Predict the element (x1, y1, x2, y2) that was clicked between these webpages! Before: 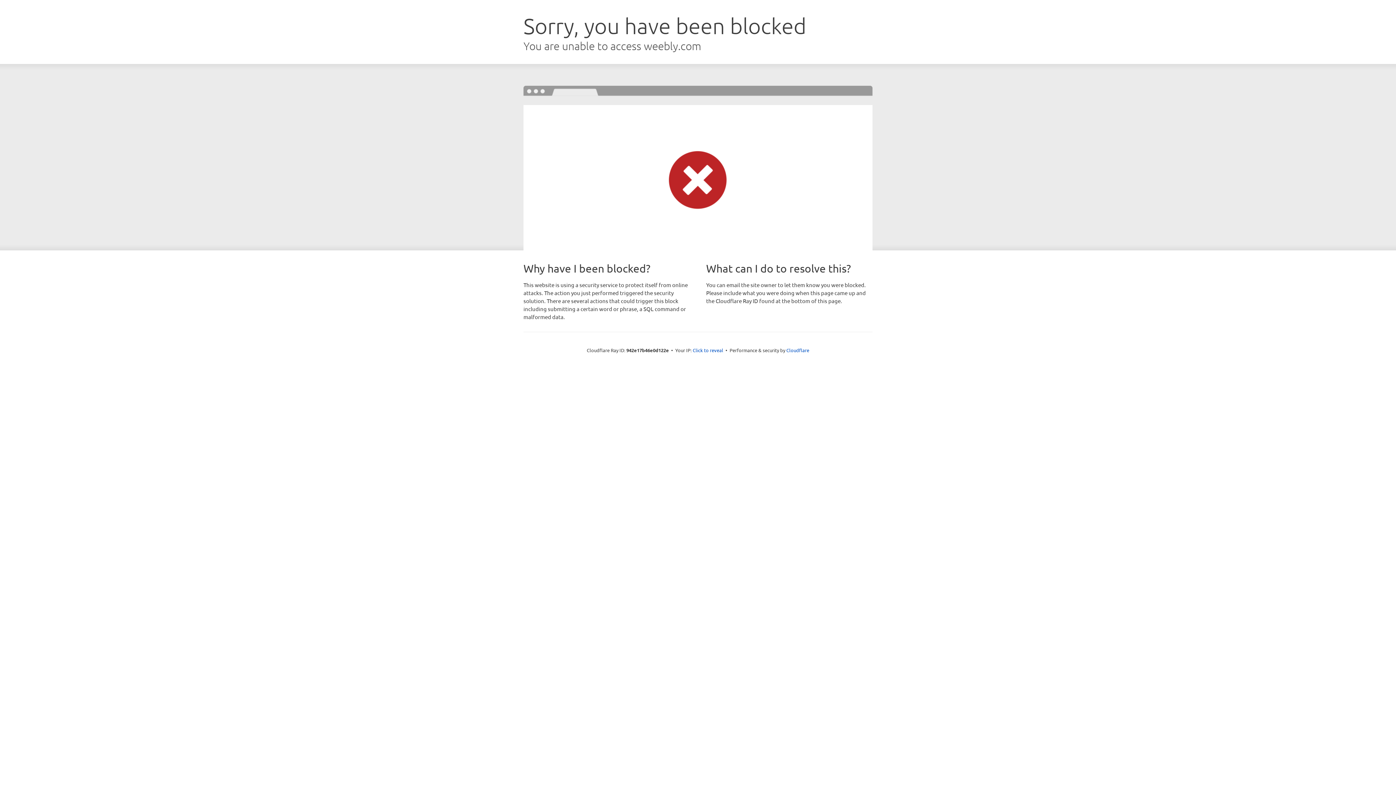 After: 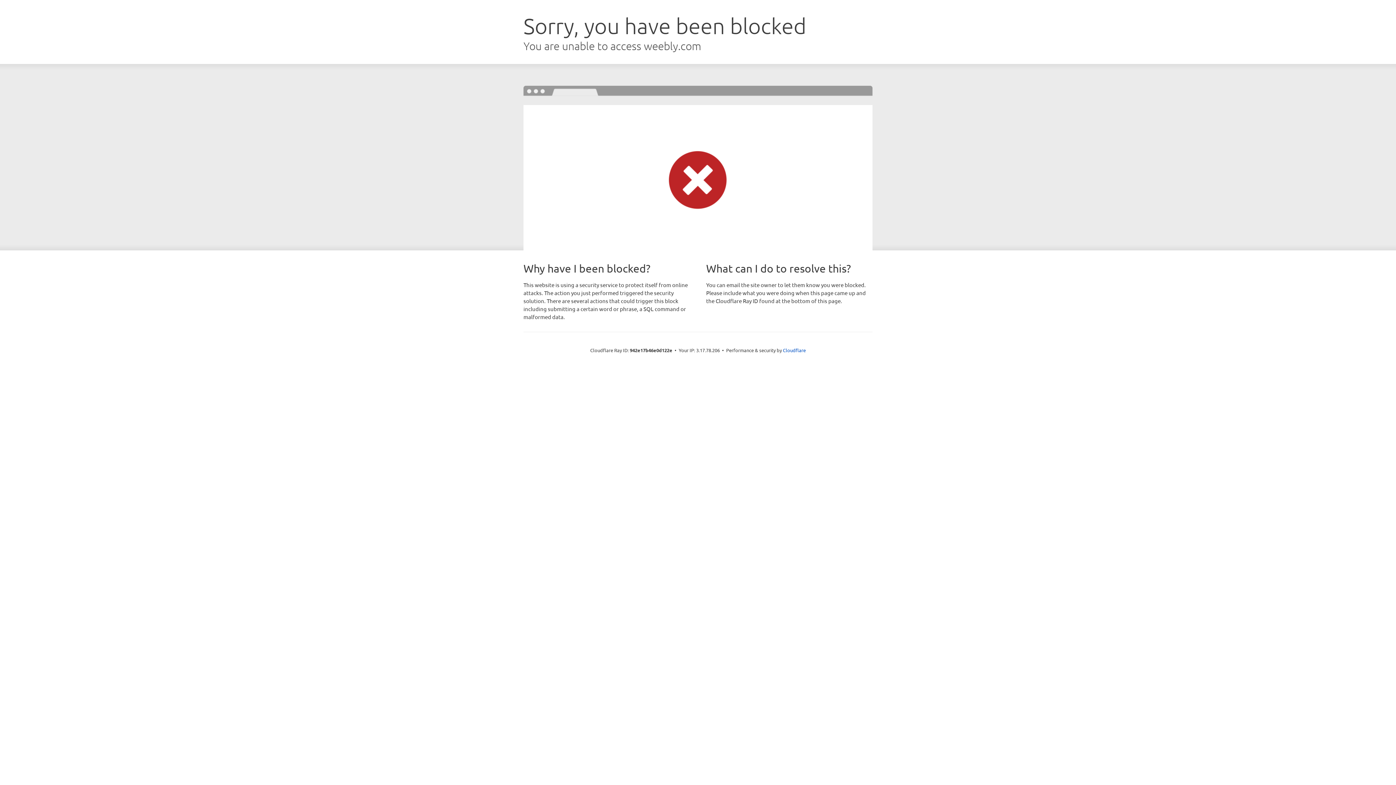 Action: bbox: (692, 346, 723, 353) label: Click to reveal